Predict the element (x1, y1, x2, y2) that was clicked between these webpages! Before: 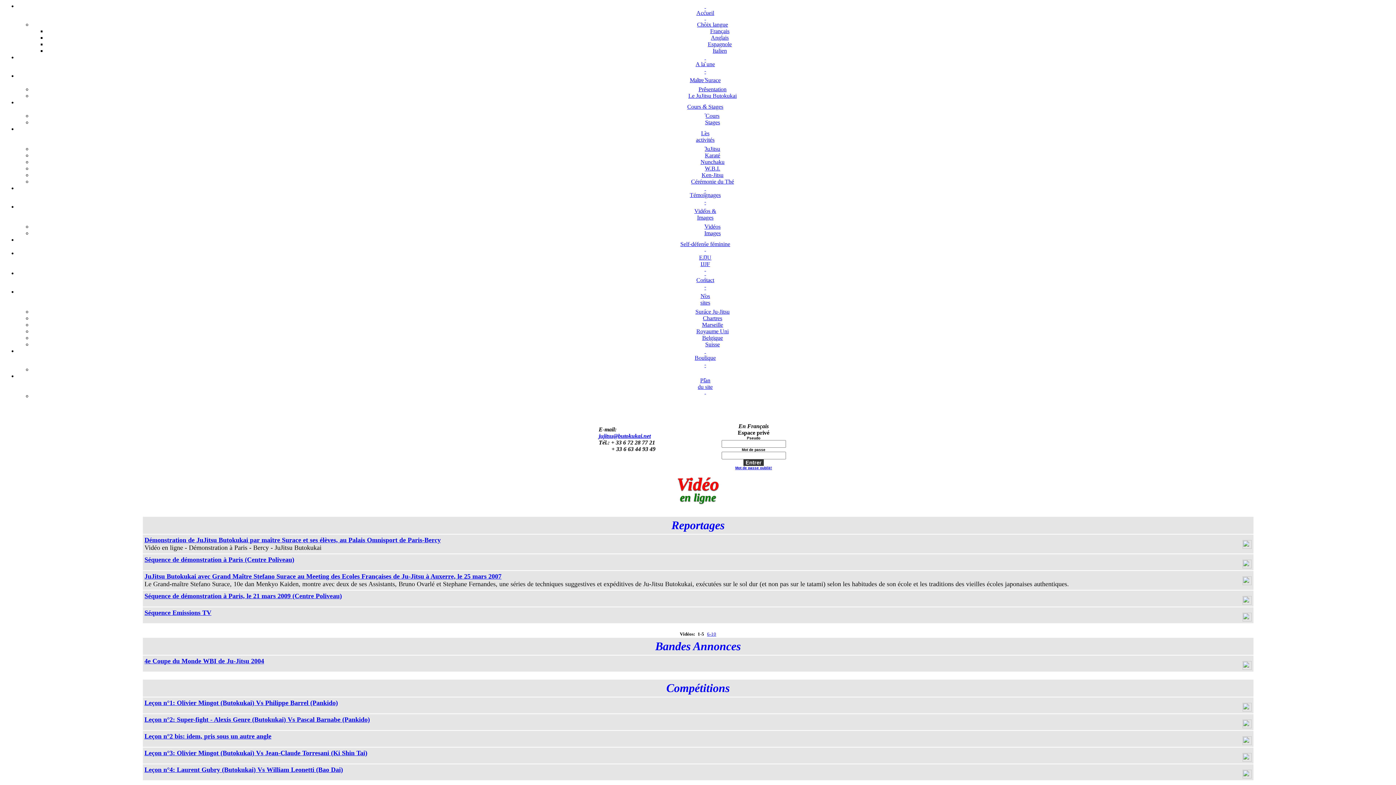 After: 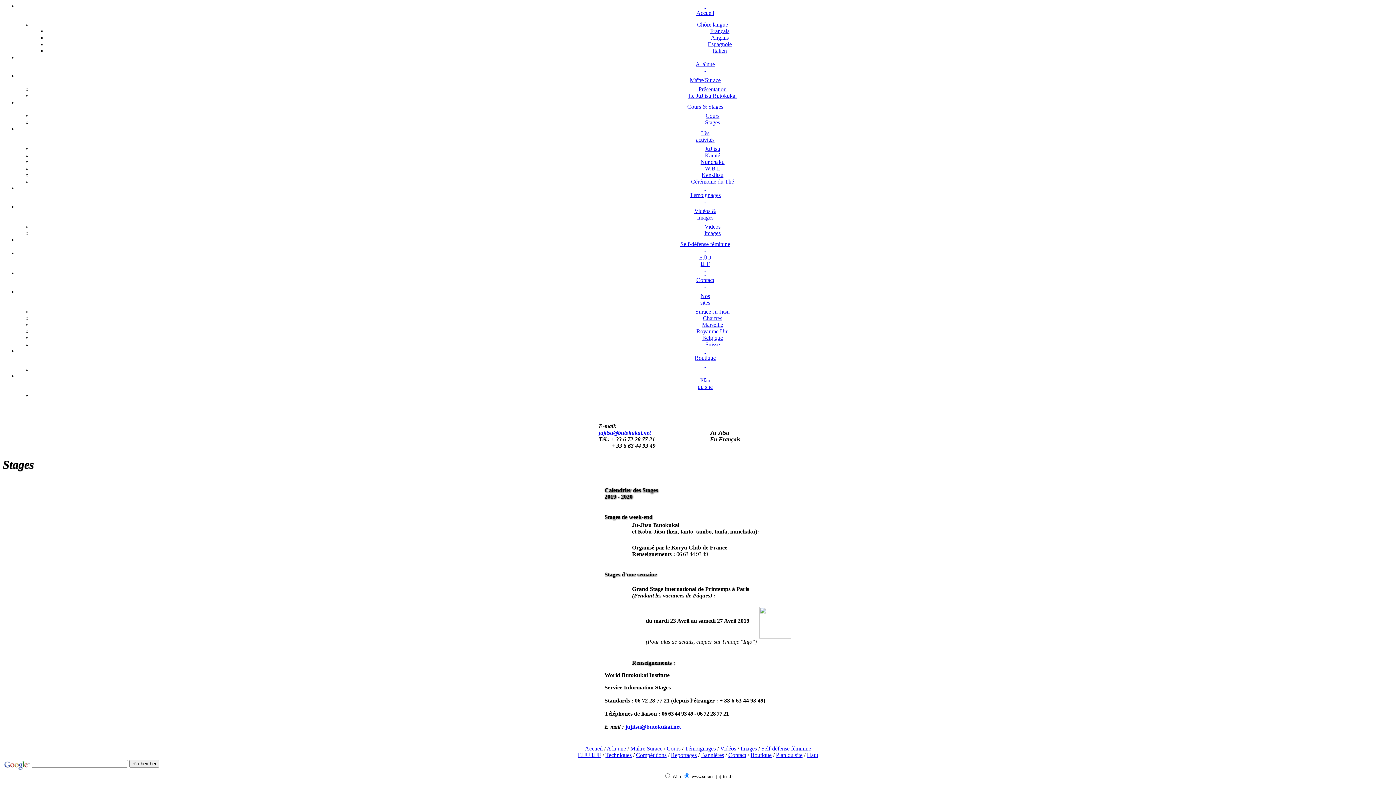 Action: bbox: (705, 119, 720, 125) label: Stages